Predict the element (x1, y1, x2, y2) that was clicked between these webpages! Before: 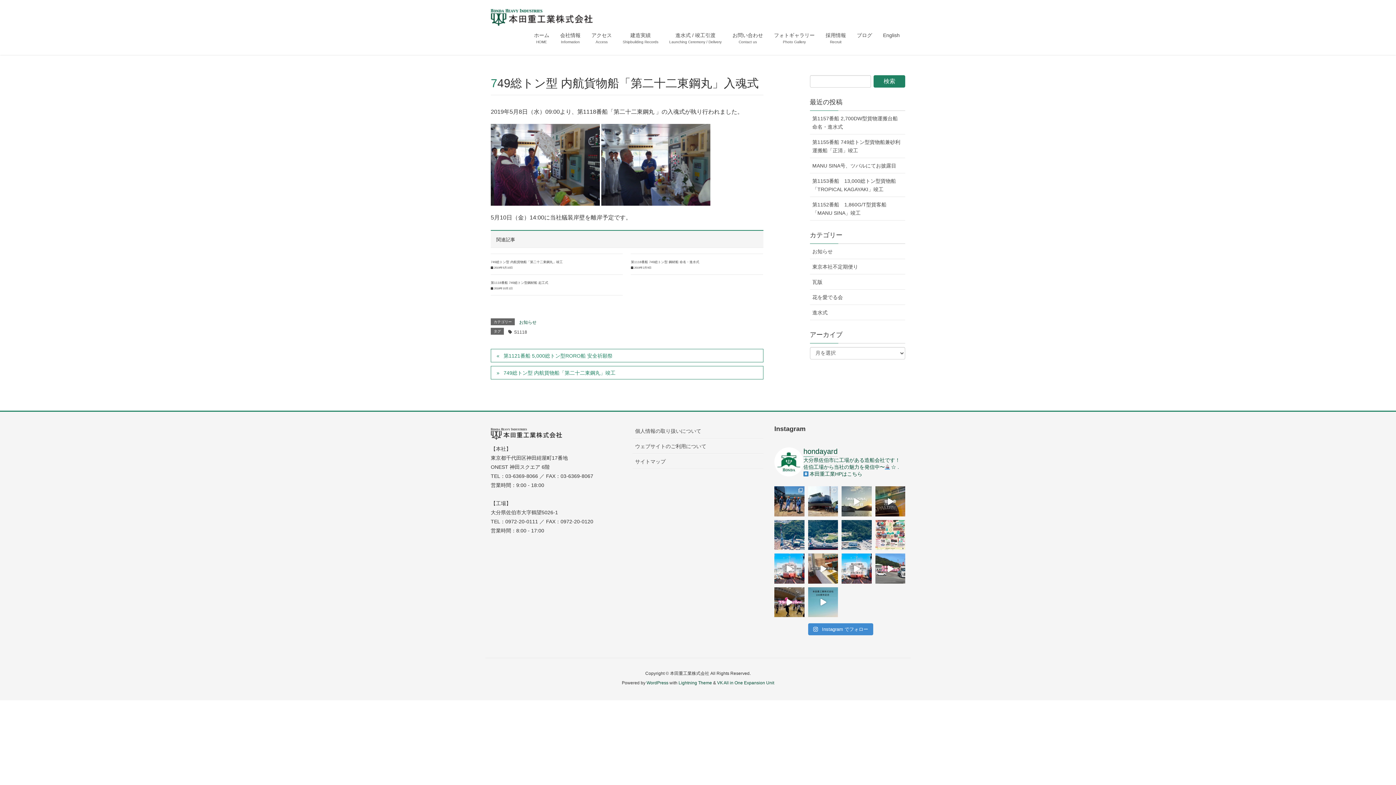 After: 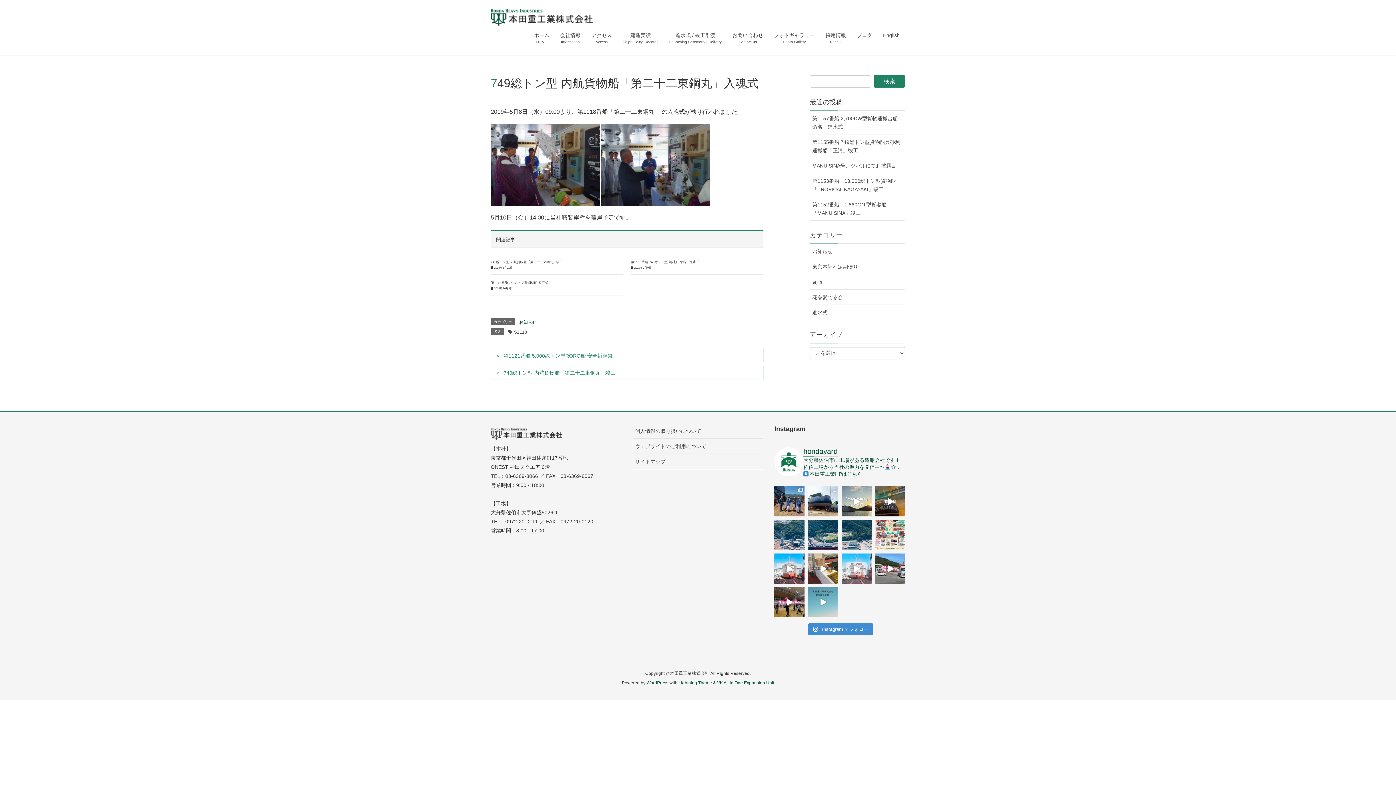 Action: bbox: (841, 553, 871, 583)